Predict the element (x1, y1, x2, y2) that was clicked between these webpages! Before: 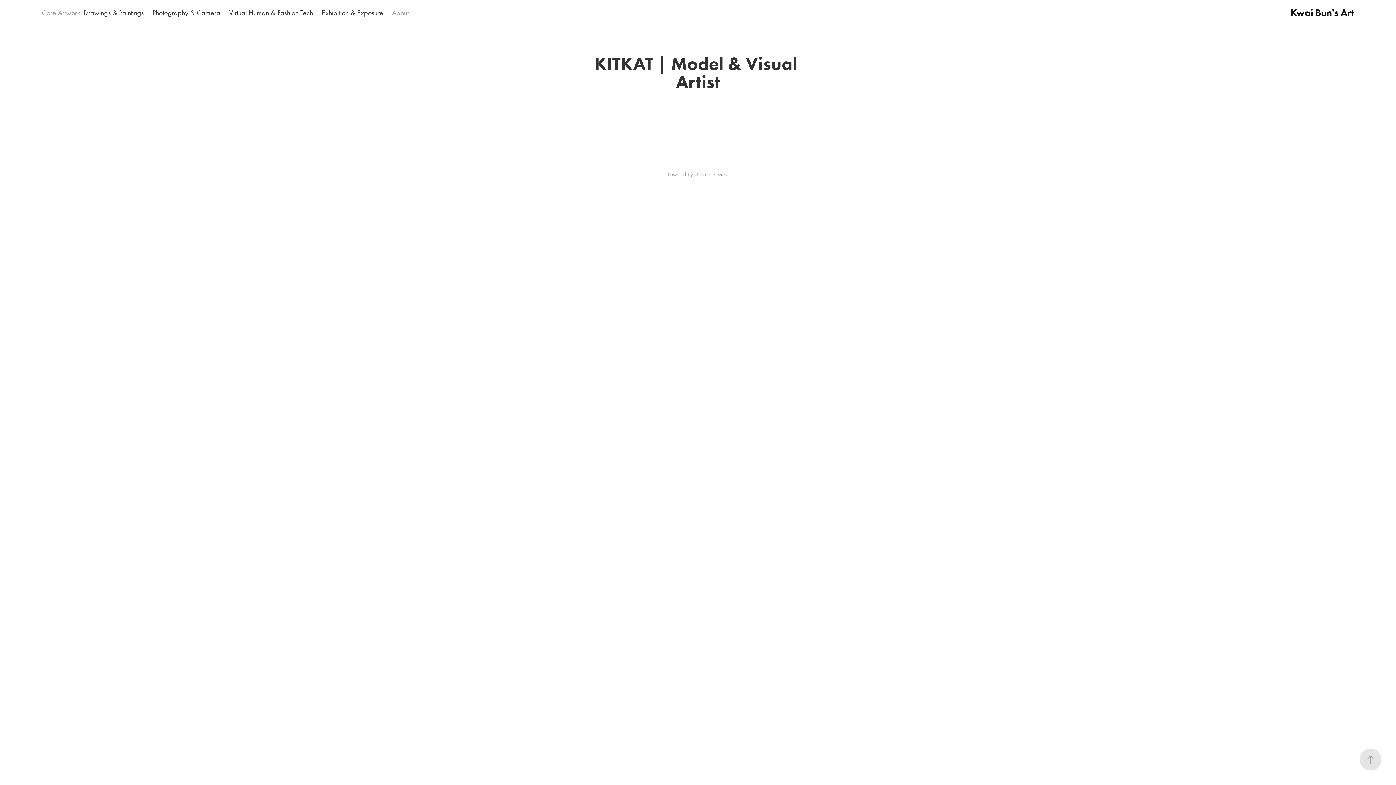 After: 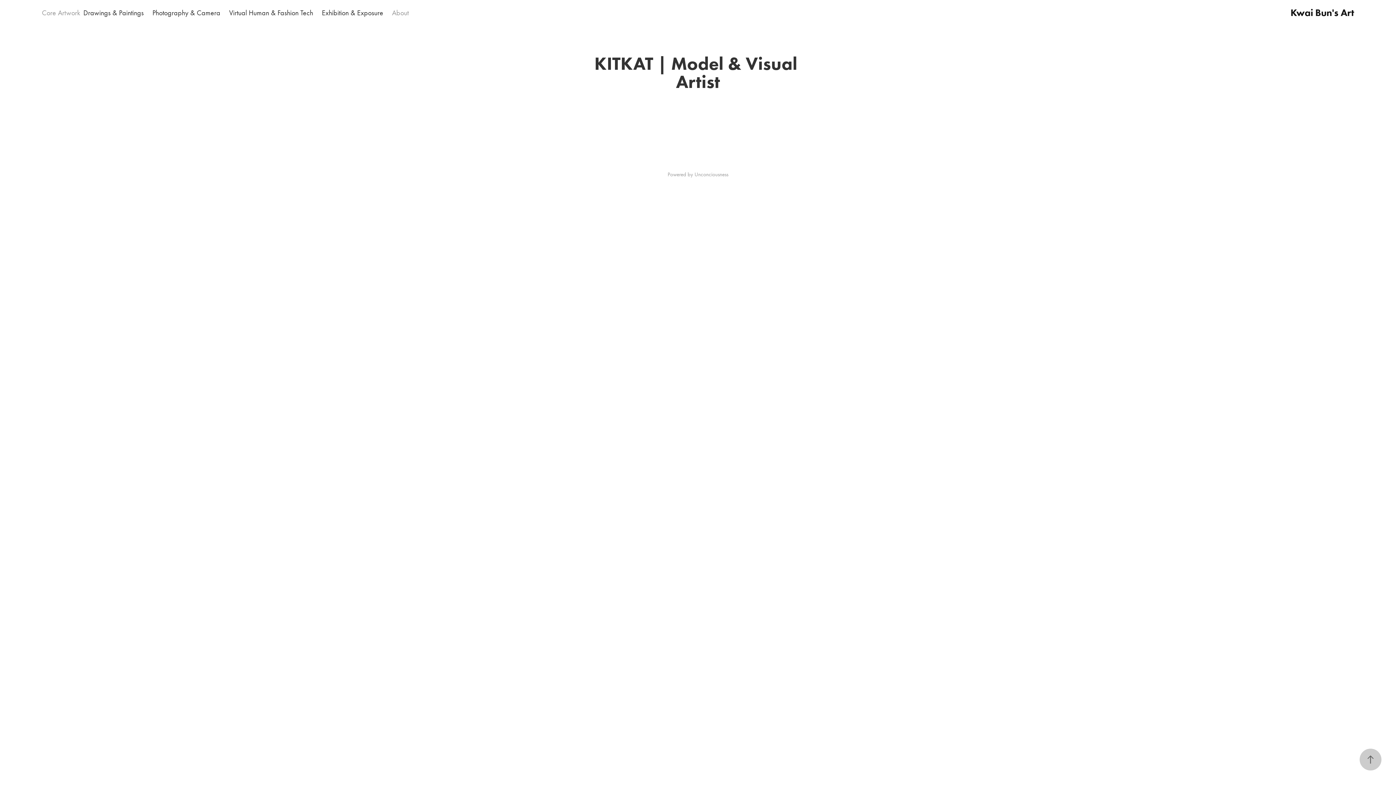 Action: bbox: (1360, 749, 1381, 770)